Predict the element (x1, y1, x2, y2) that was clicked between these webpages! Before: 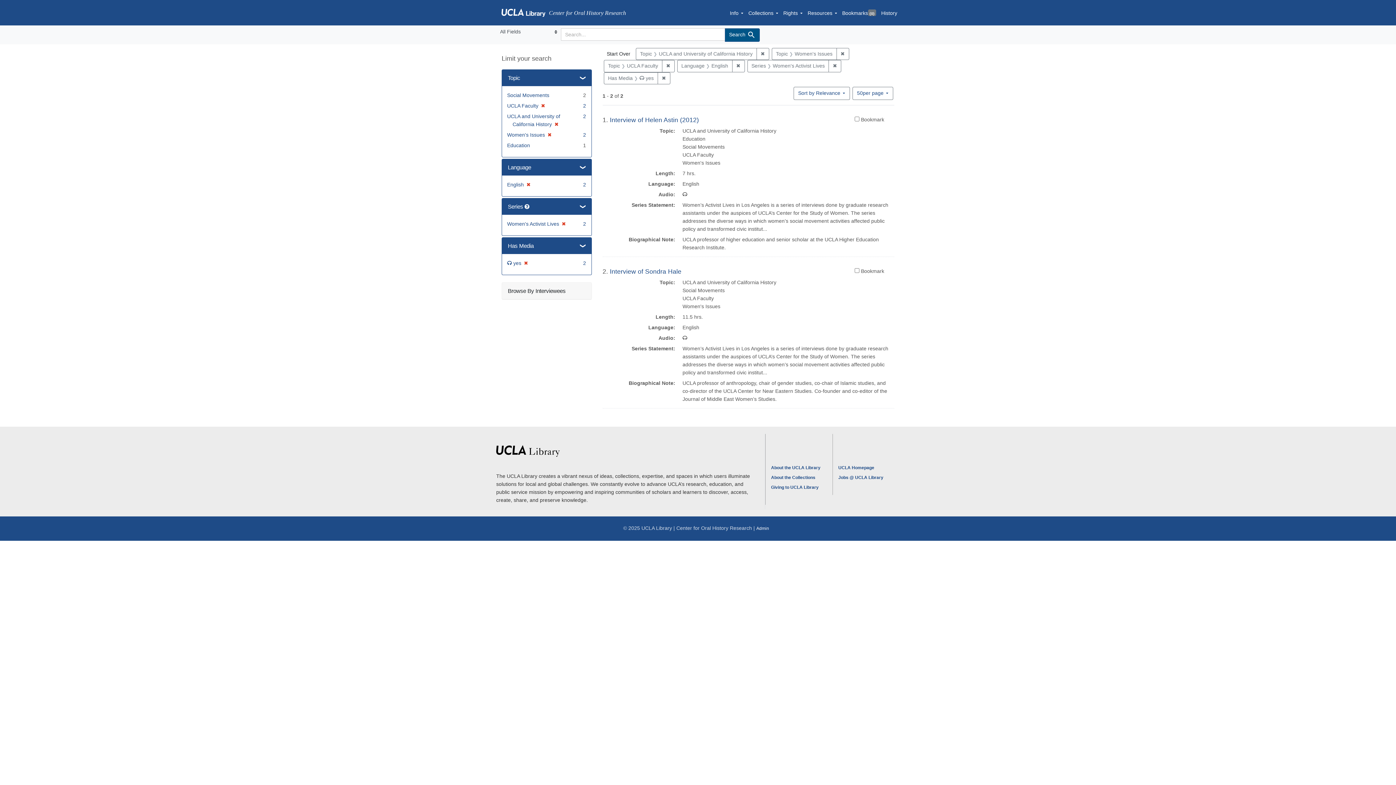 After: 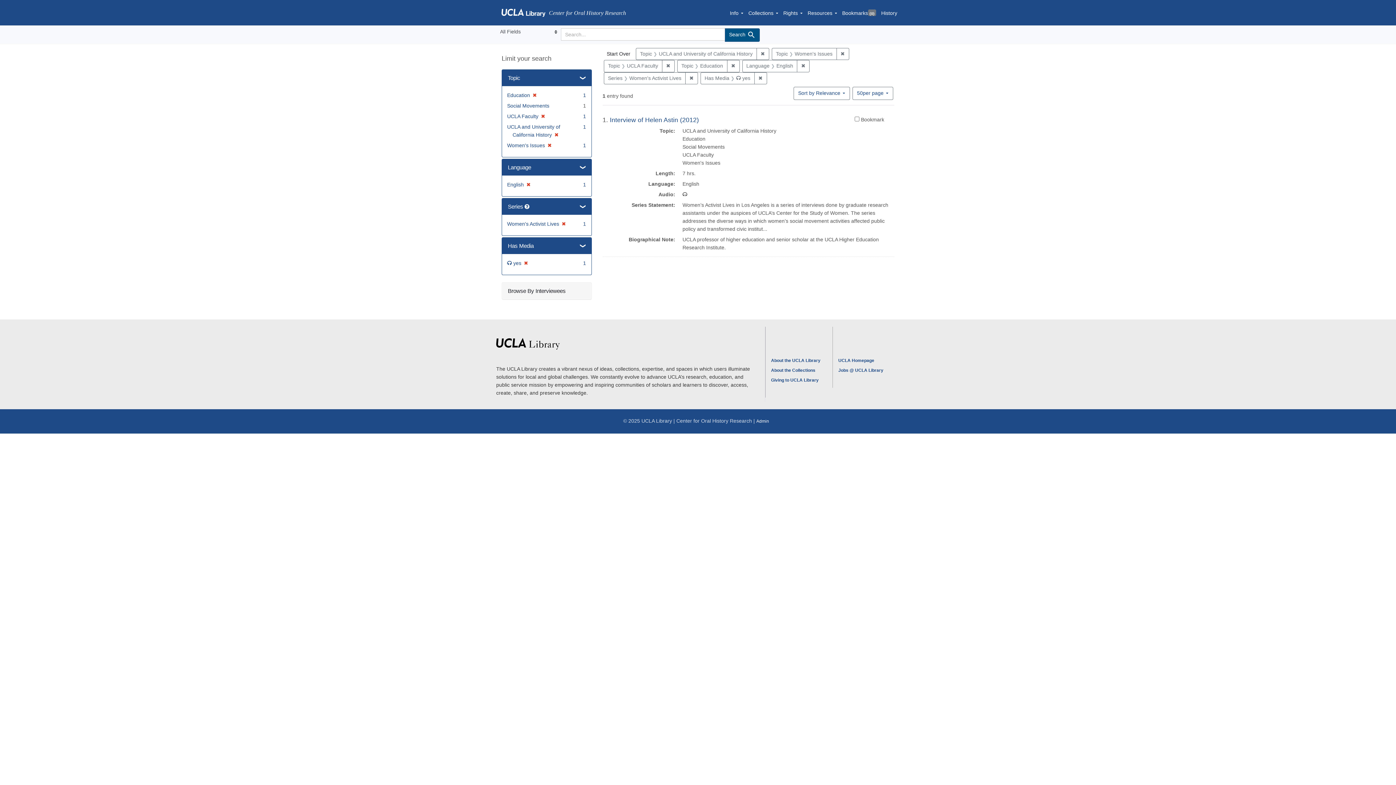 Action: bbox: (507, 142, 530, 148) label: Education